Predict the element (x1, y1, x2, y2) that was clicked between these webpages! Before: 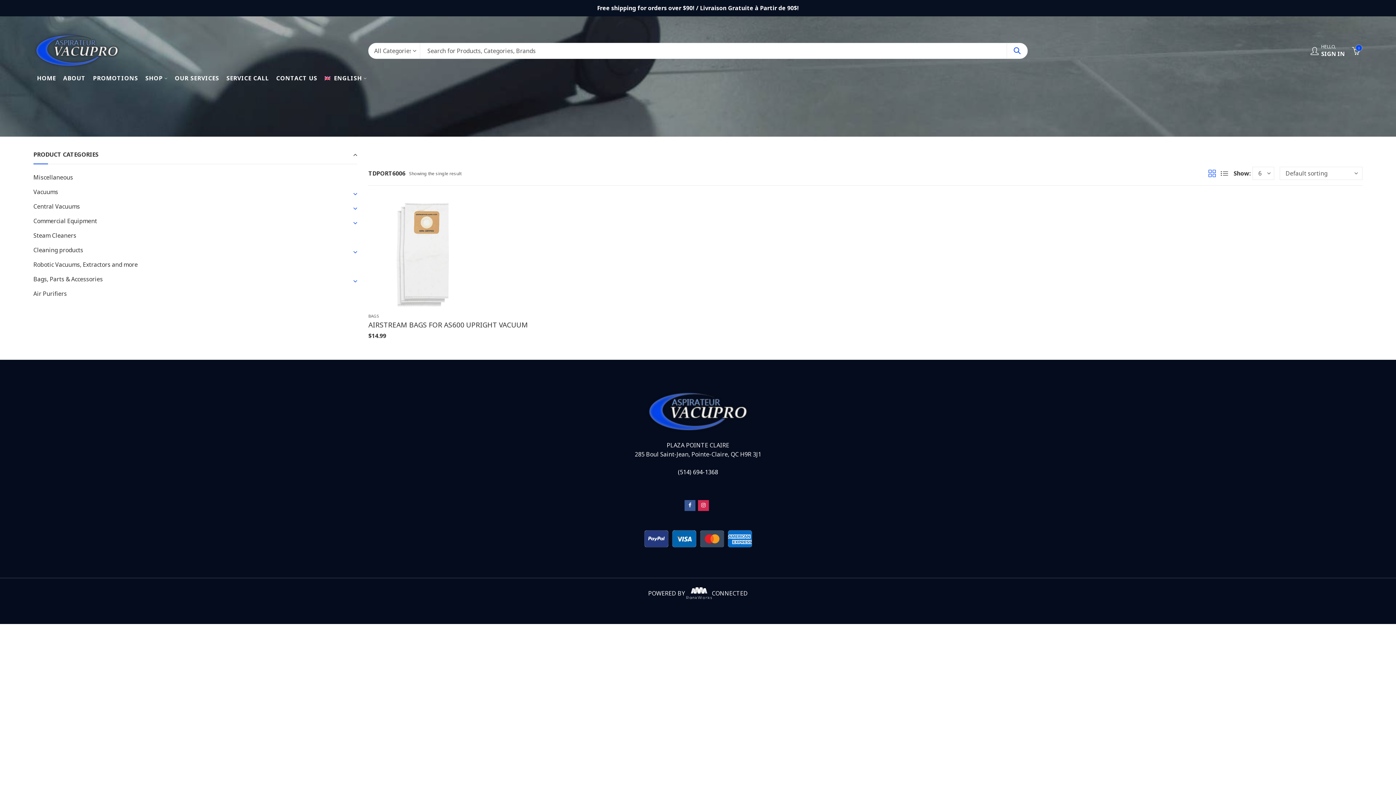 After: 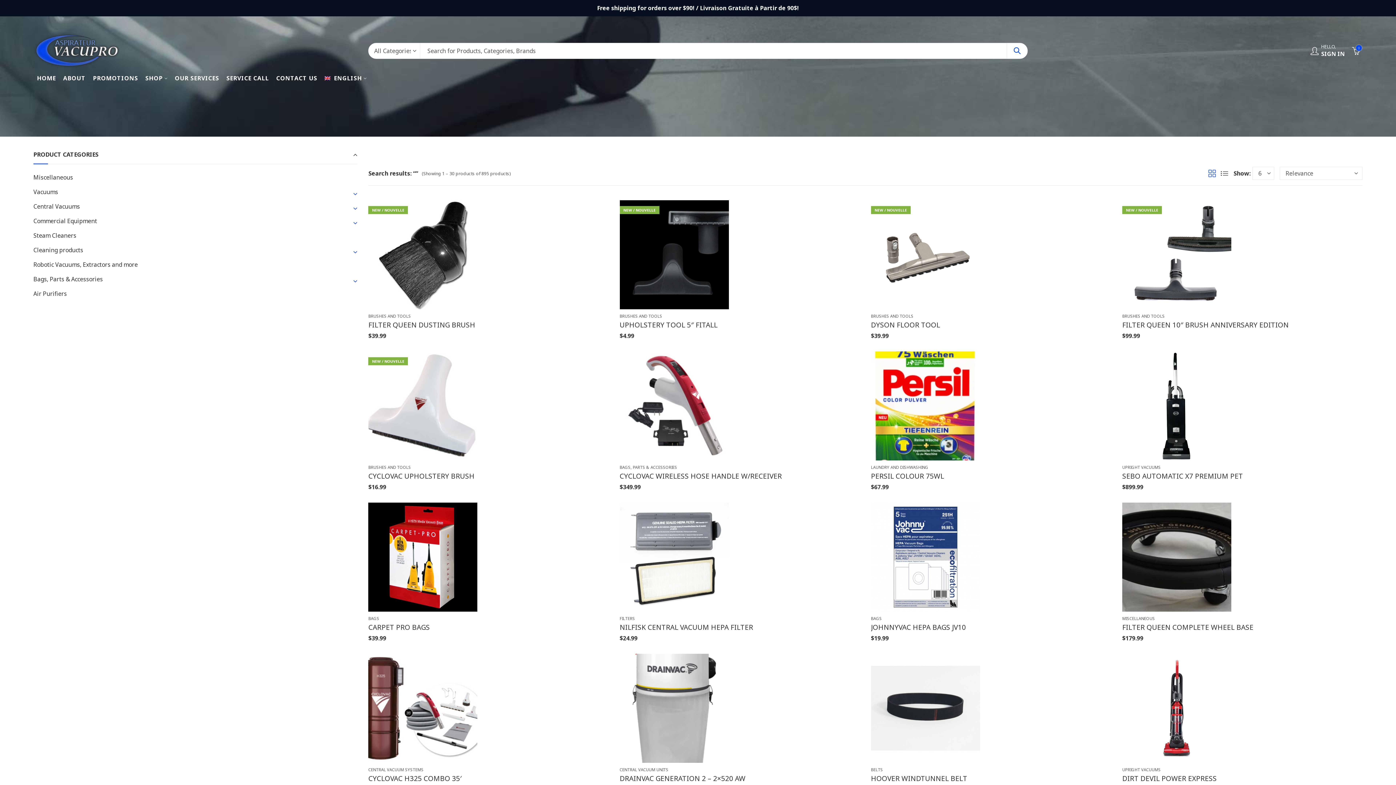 Action: label: SEARCH bbox: (1006, 42, 1027, 58)